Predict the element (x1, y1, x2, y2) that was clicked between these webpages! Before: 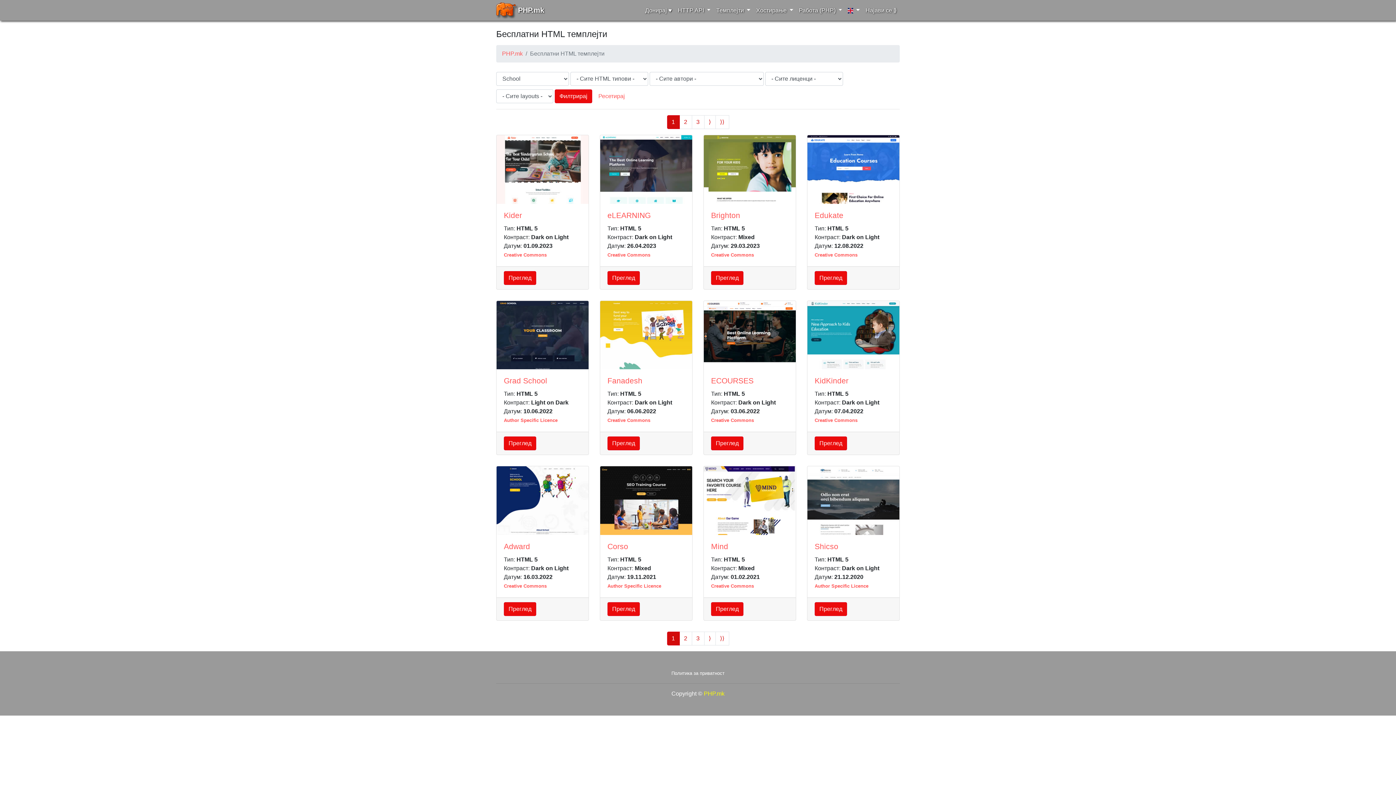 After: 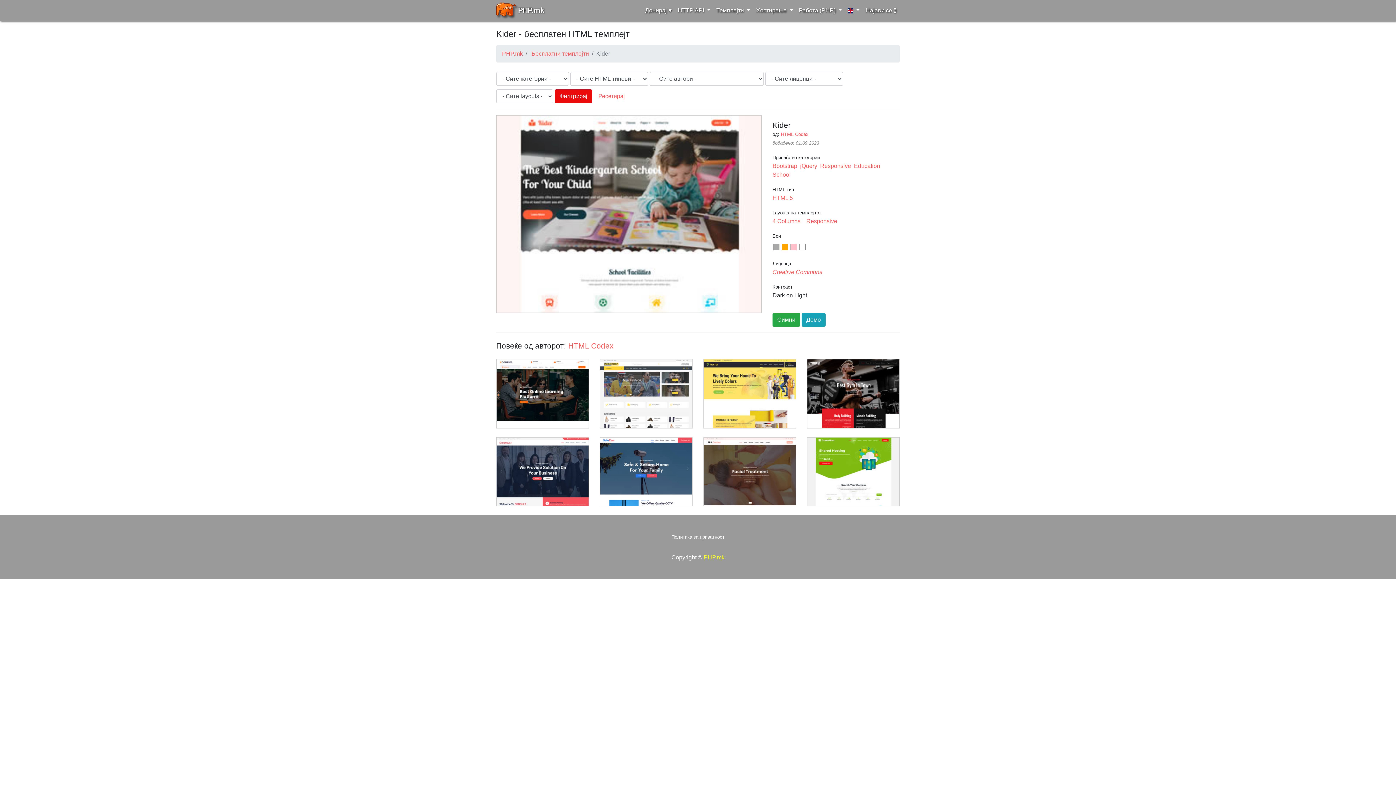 Action: bbox: (504, 271, 536, 284) label: Преглед